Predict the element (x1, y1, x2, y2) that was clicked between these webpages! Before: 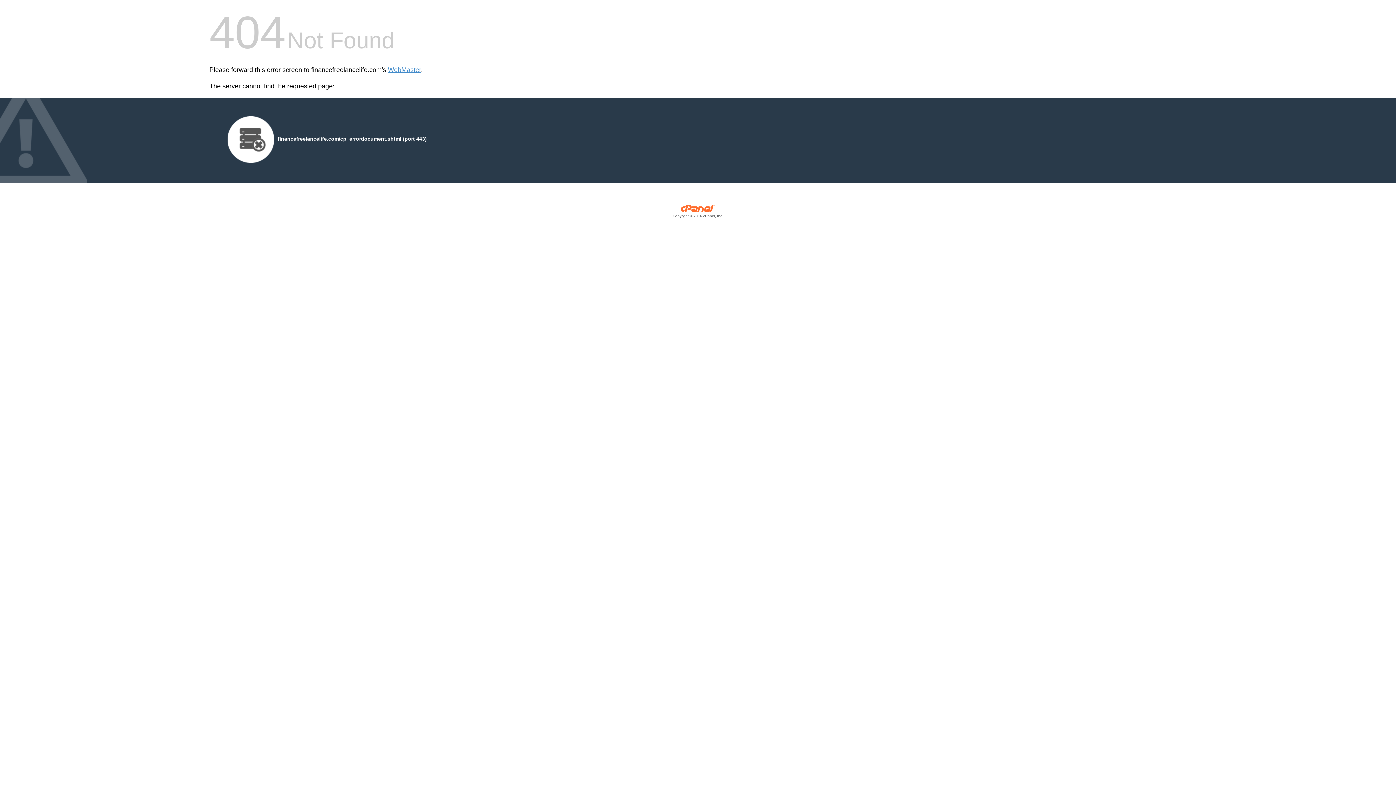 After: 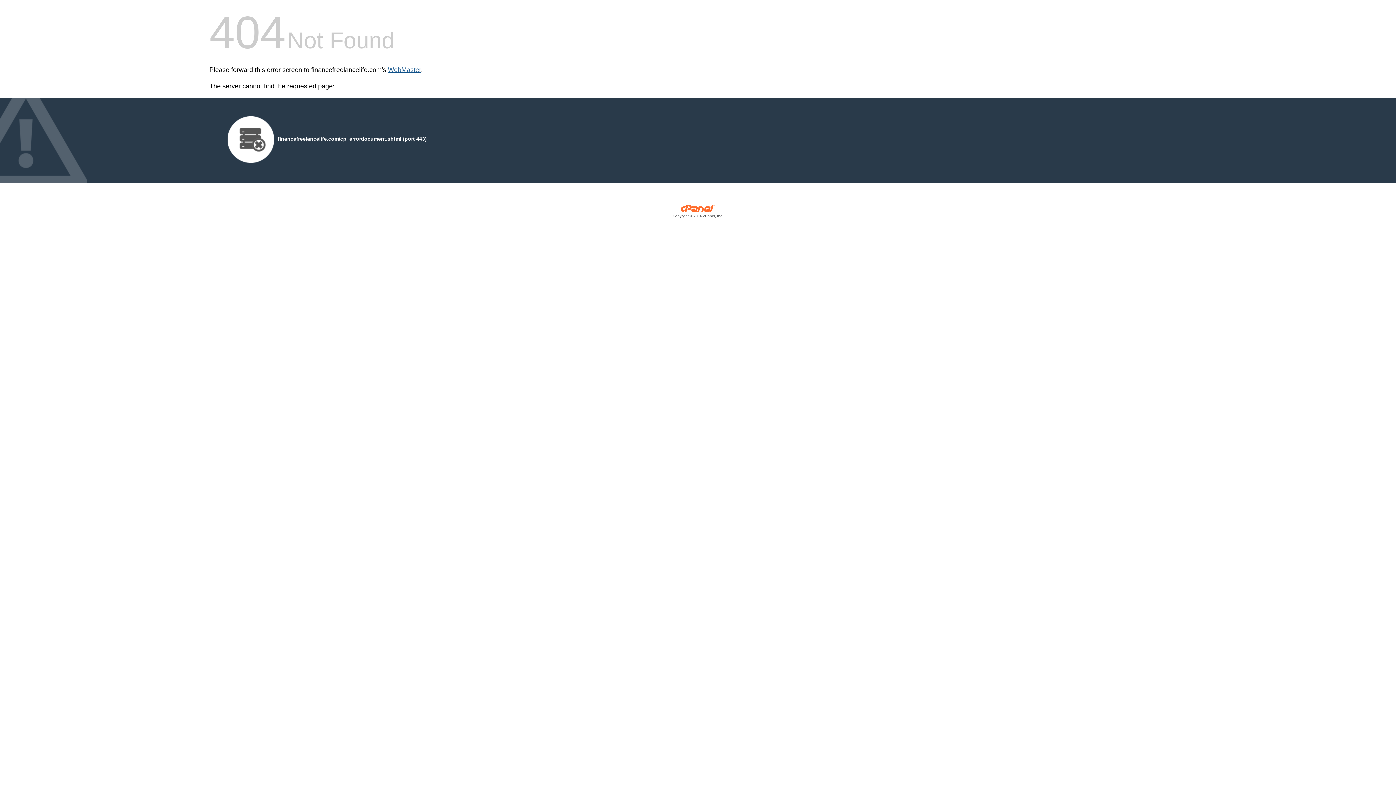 Action: label: WebMaster bbox: (388, 66, 421, 73)